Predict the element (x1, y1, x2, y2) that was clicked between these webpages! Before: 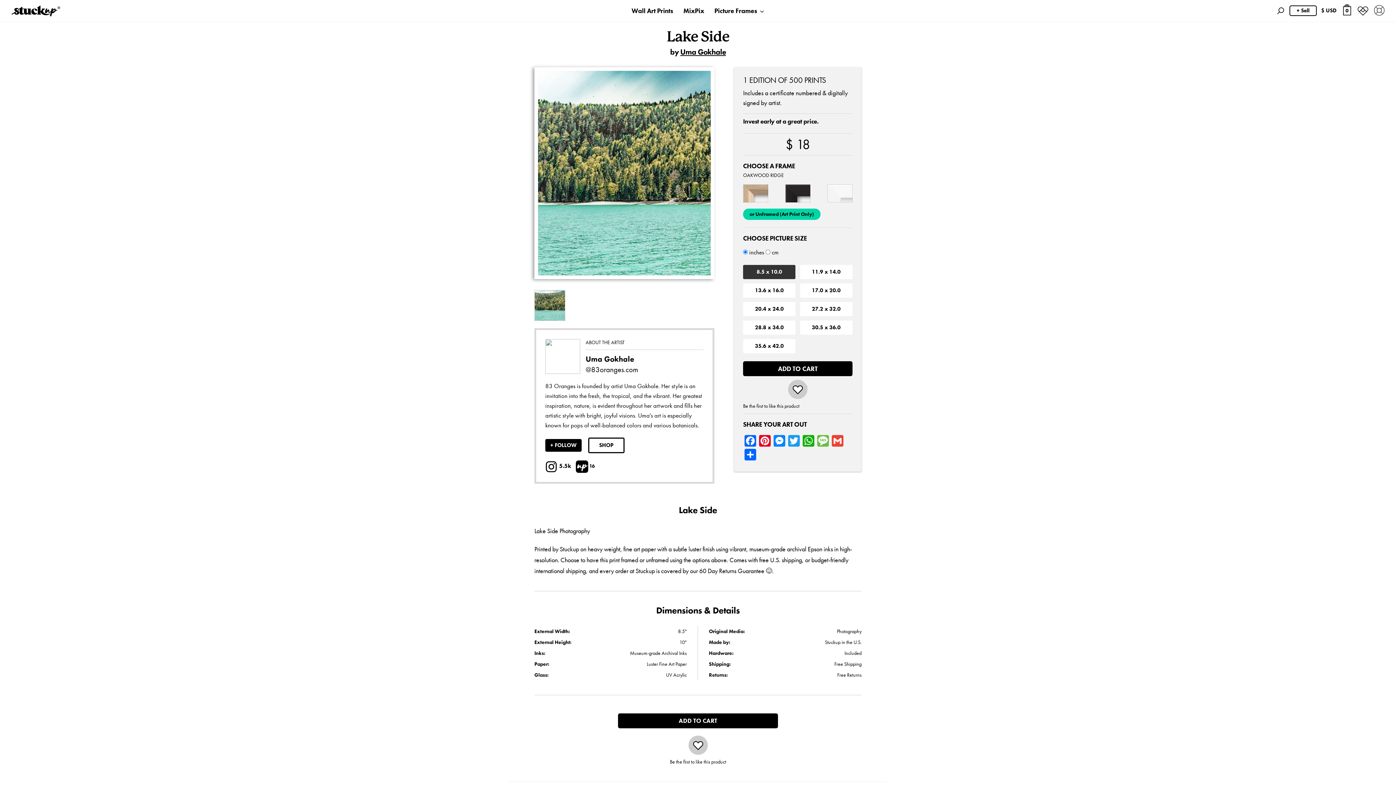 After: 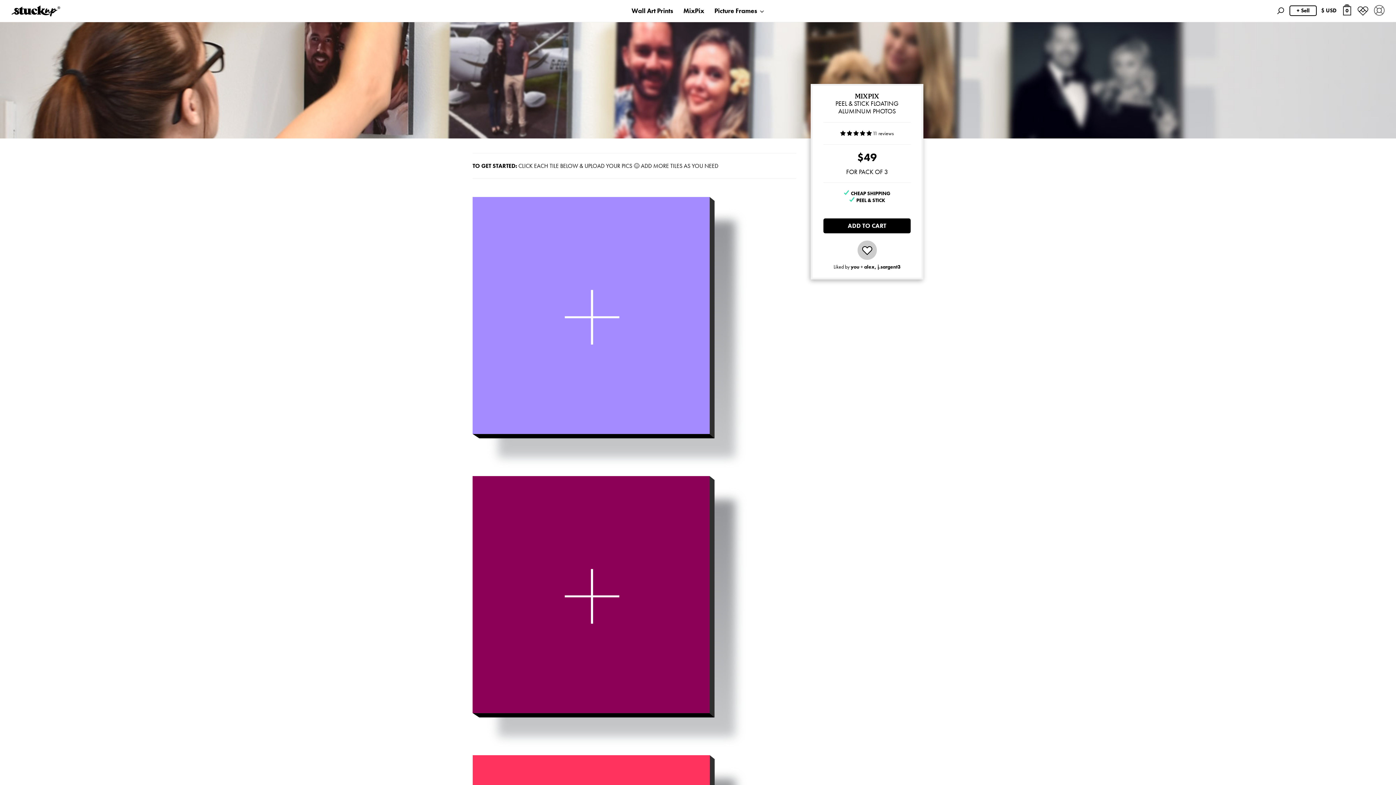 Action: label: MixPix bbox: (683, 1, 704, 20)